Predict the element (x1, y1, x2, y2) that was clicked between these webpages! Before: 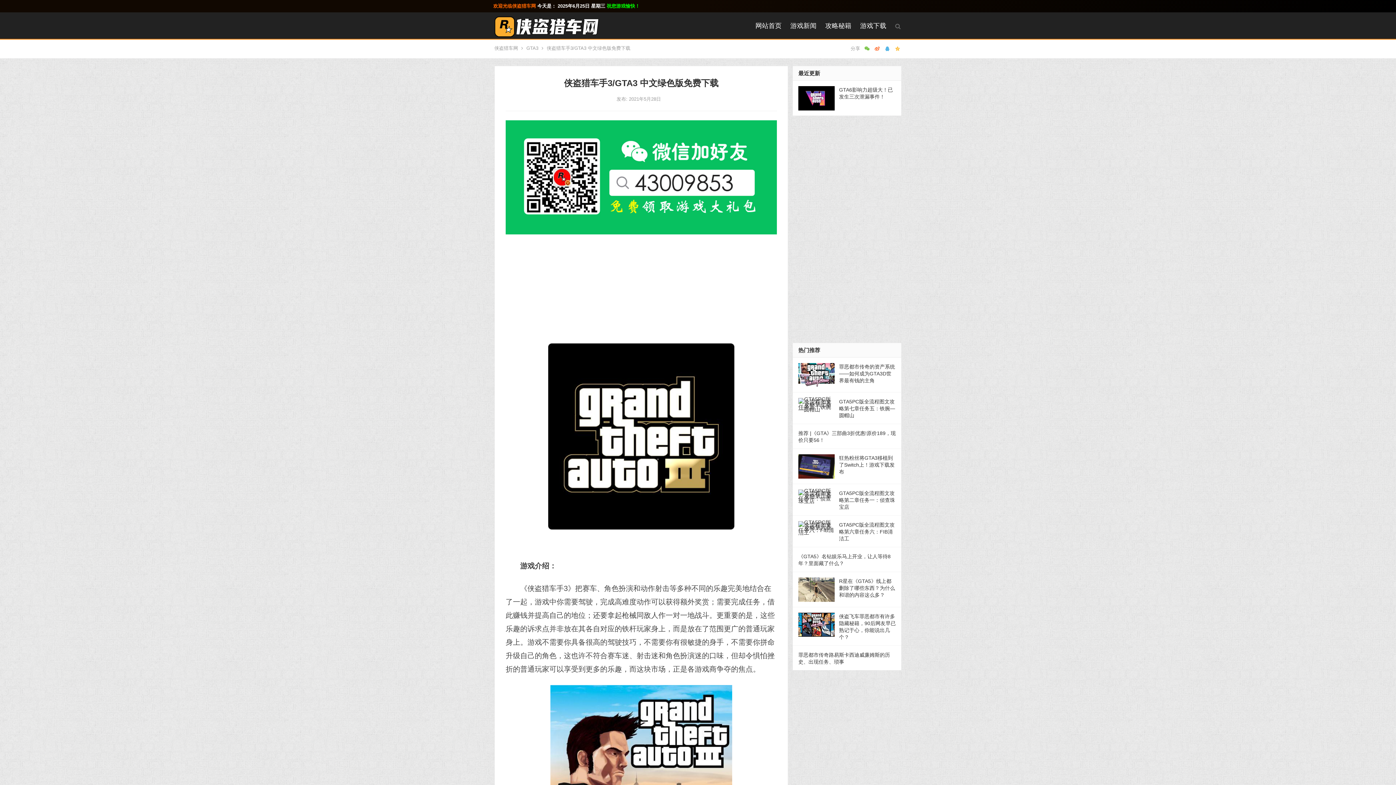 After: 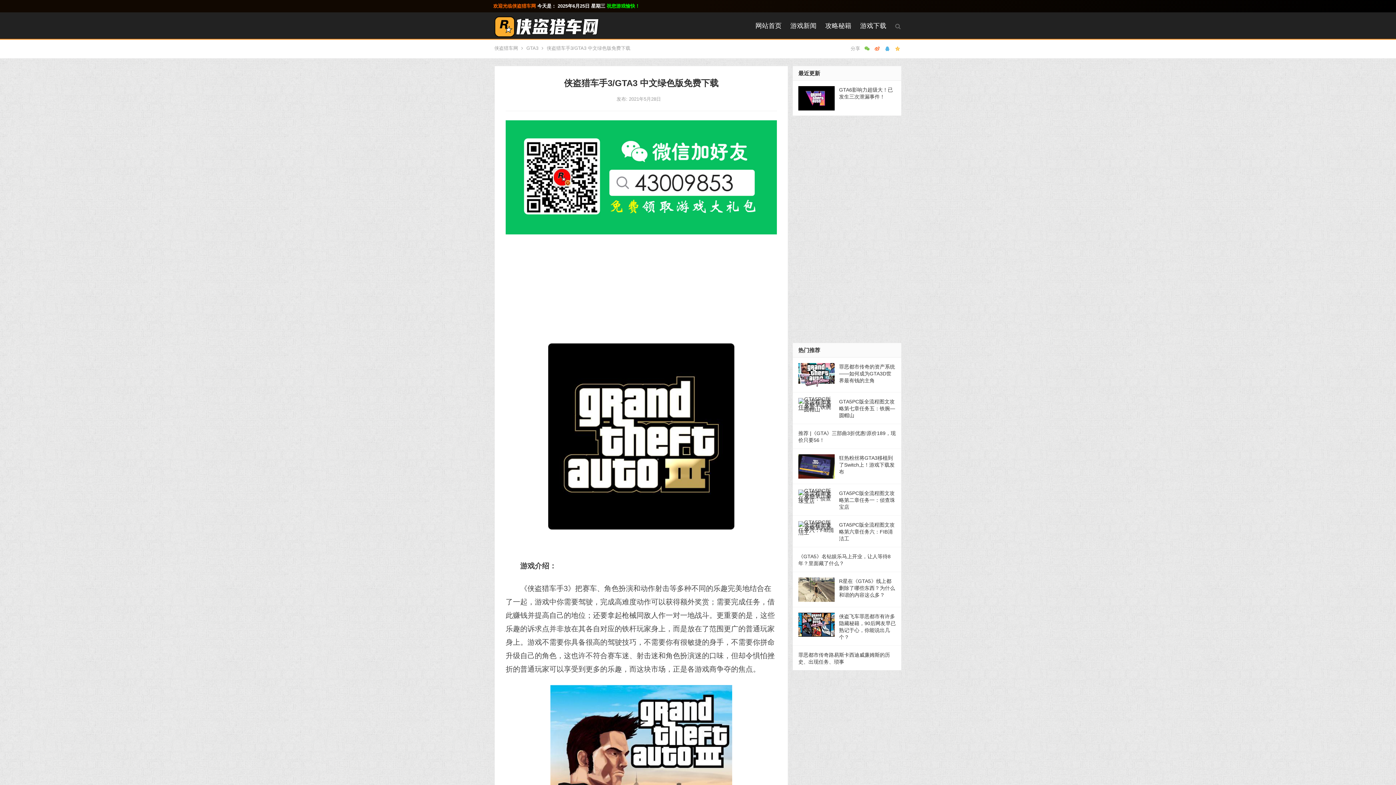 Action: bbox: (489, 0, 644, 12) label: 欢迎光临侠盗猎车网 今天是： 2025年6月25日 星期三 祝您游戏愉快！